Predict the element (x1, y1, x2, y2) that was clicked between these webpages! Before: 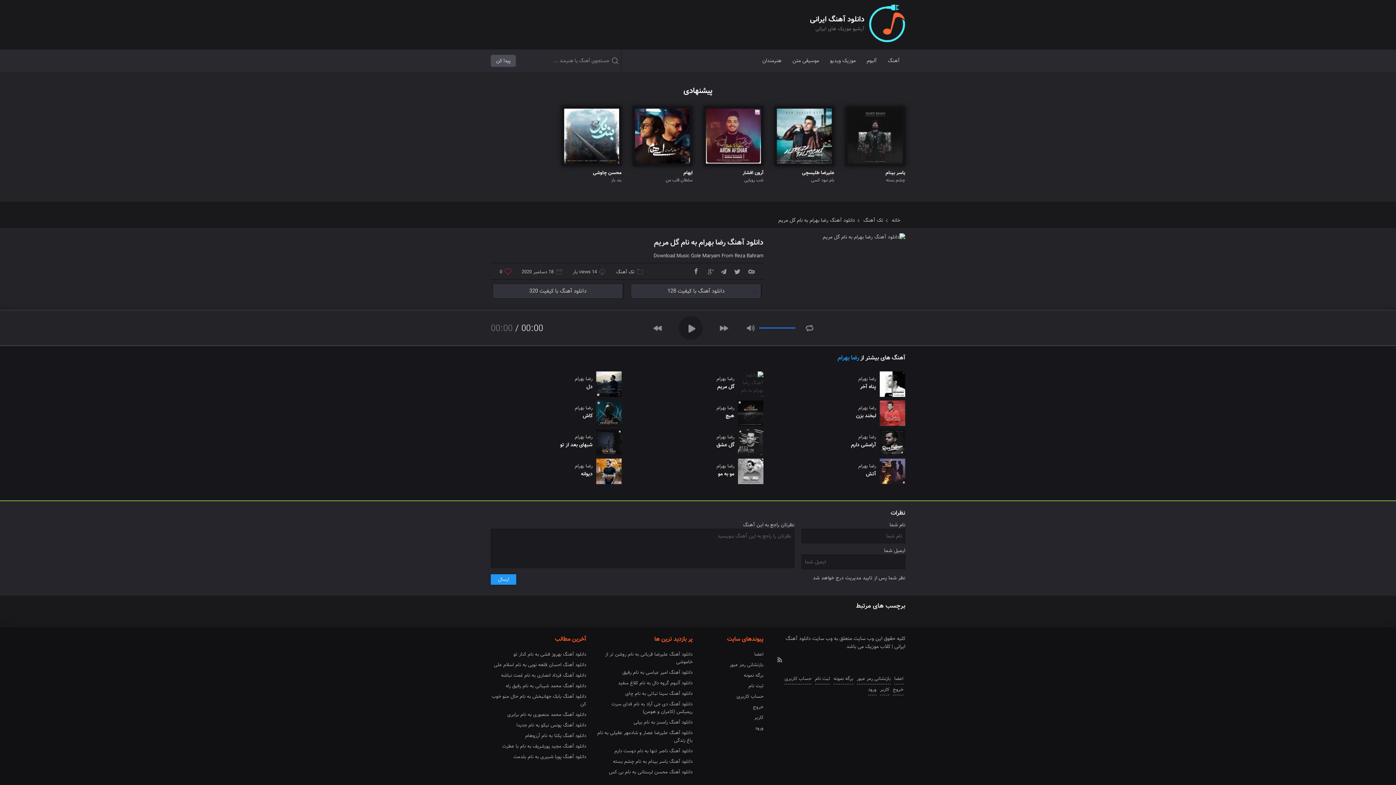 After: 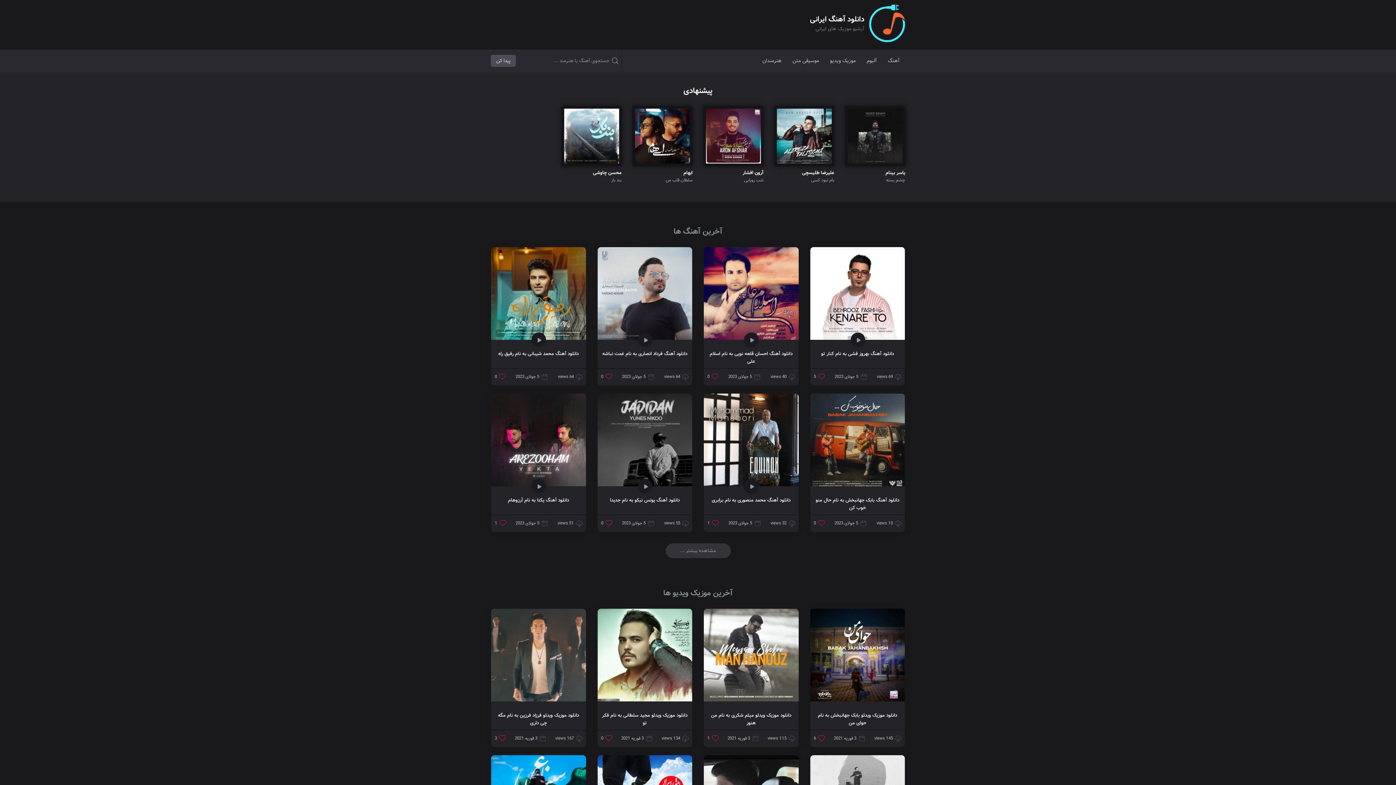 Action: bbox: (869, 3, 905, 45)